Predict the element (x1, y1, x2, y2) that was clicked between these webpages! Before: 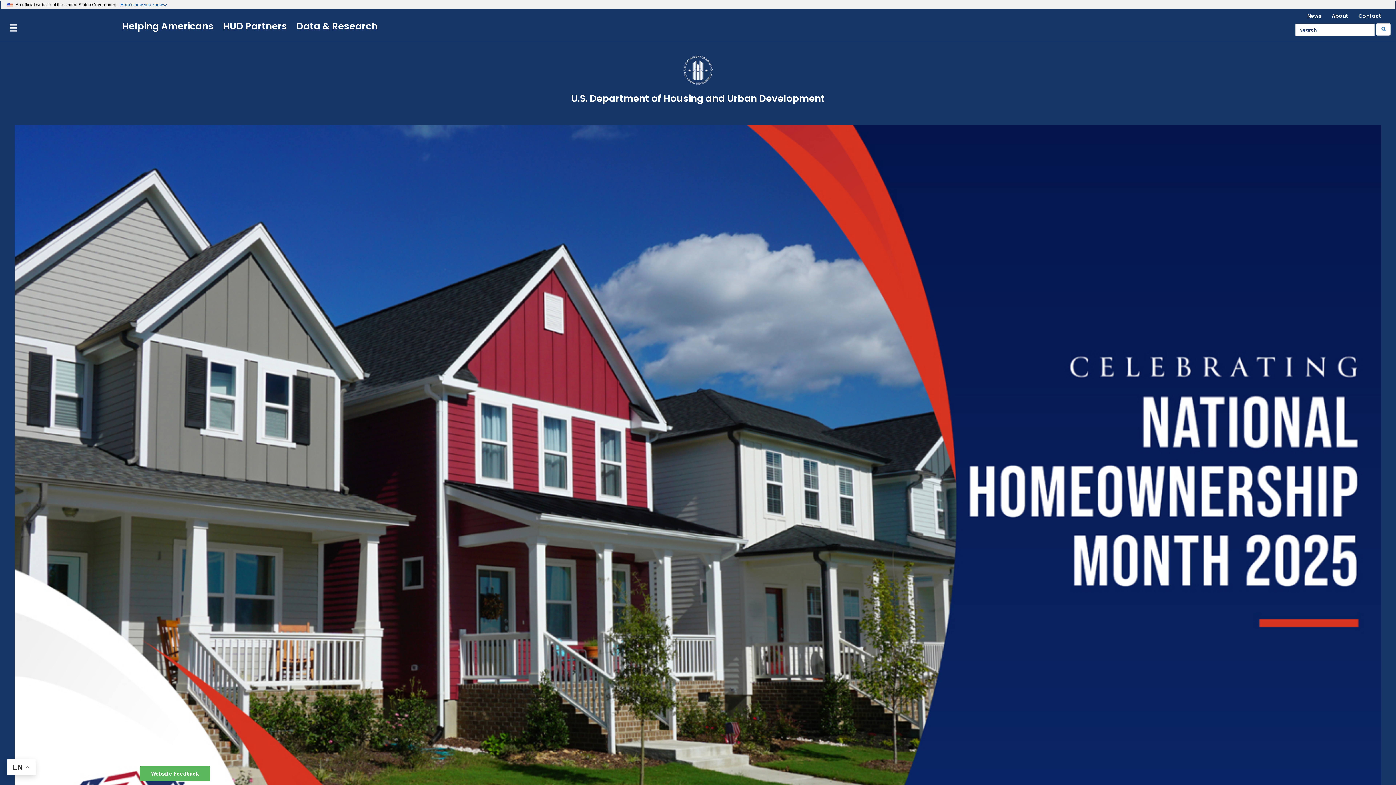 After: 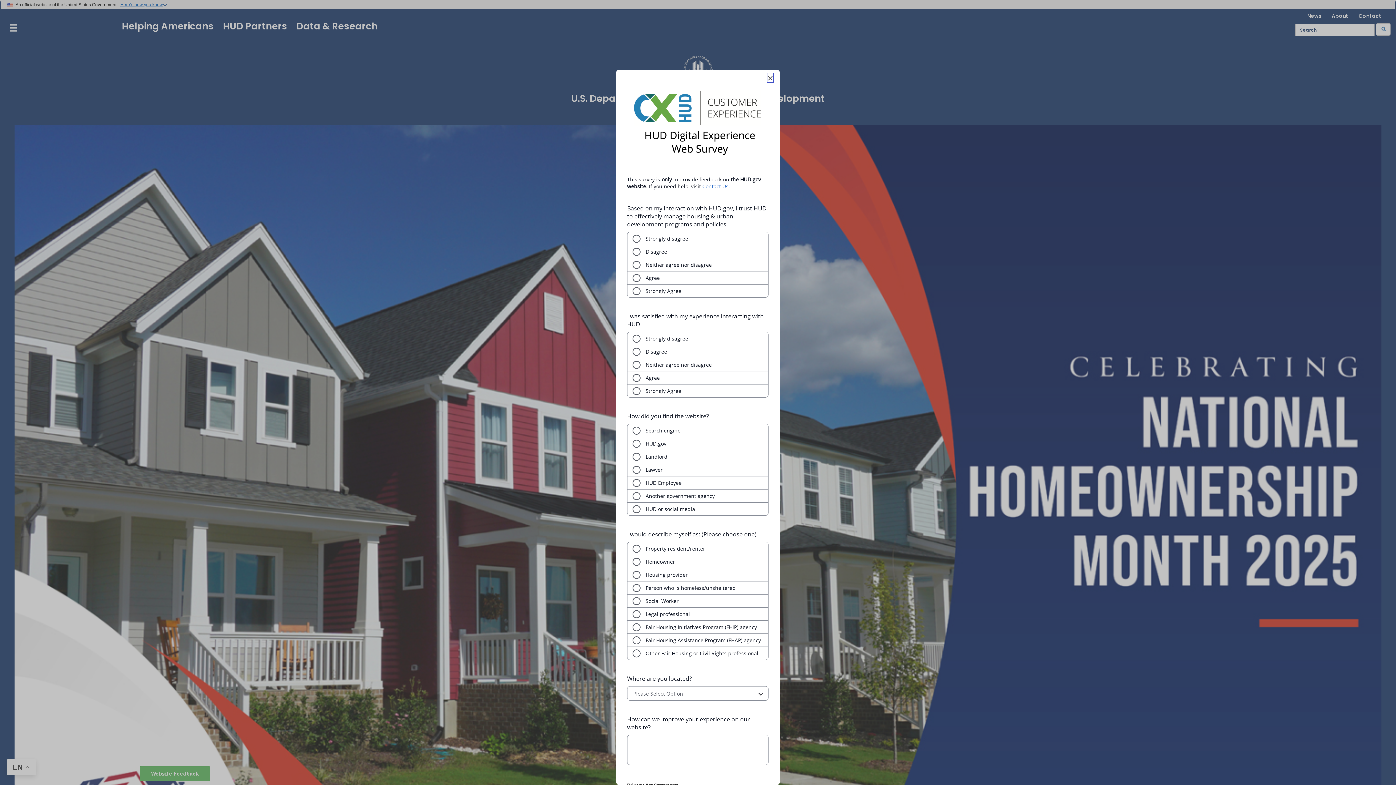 Action: label: Website Feedback bbox: (150, 770, 198, 777)